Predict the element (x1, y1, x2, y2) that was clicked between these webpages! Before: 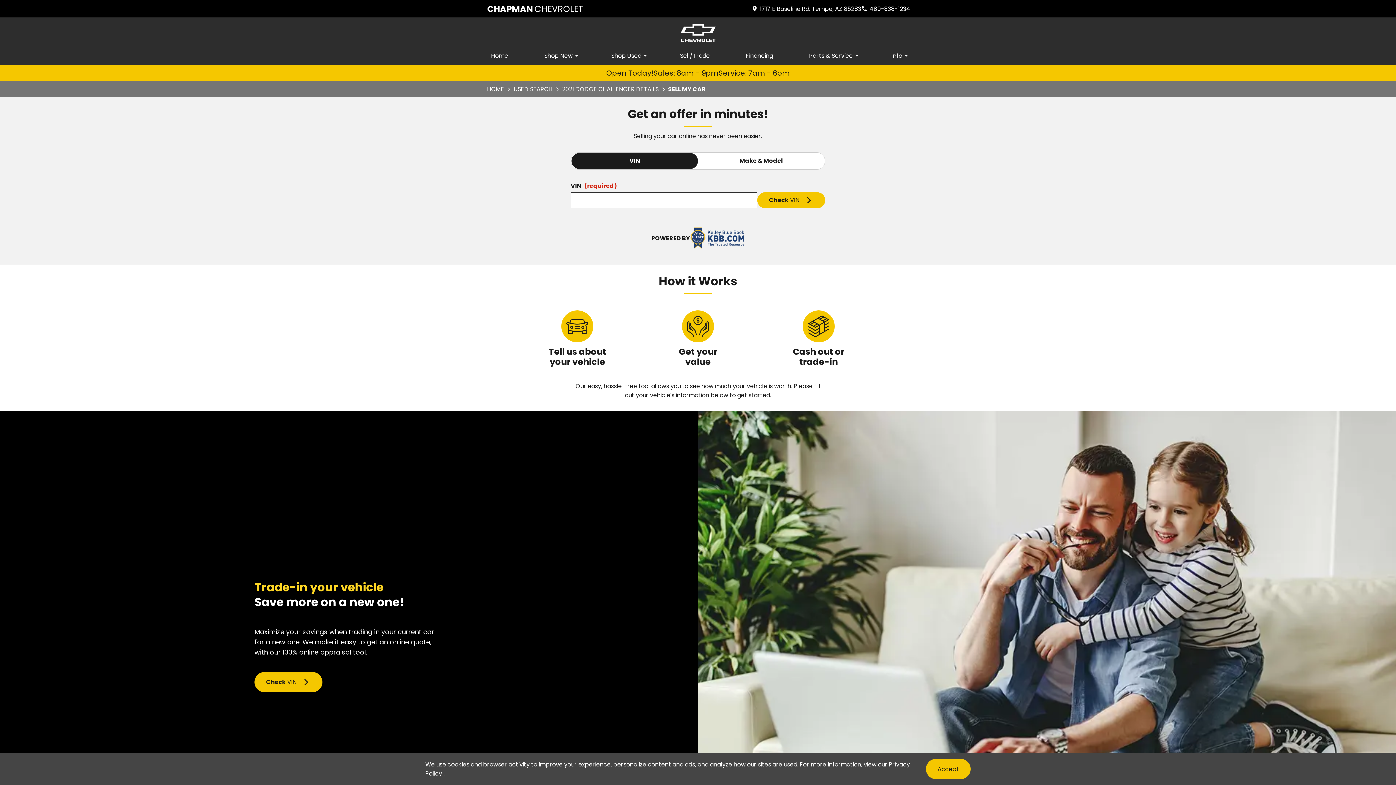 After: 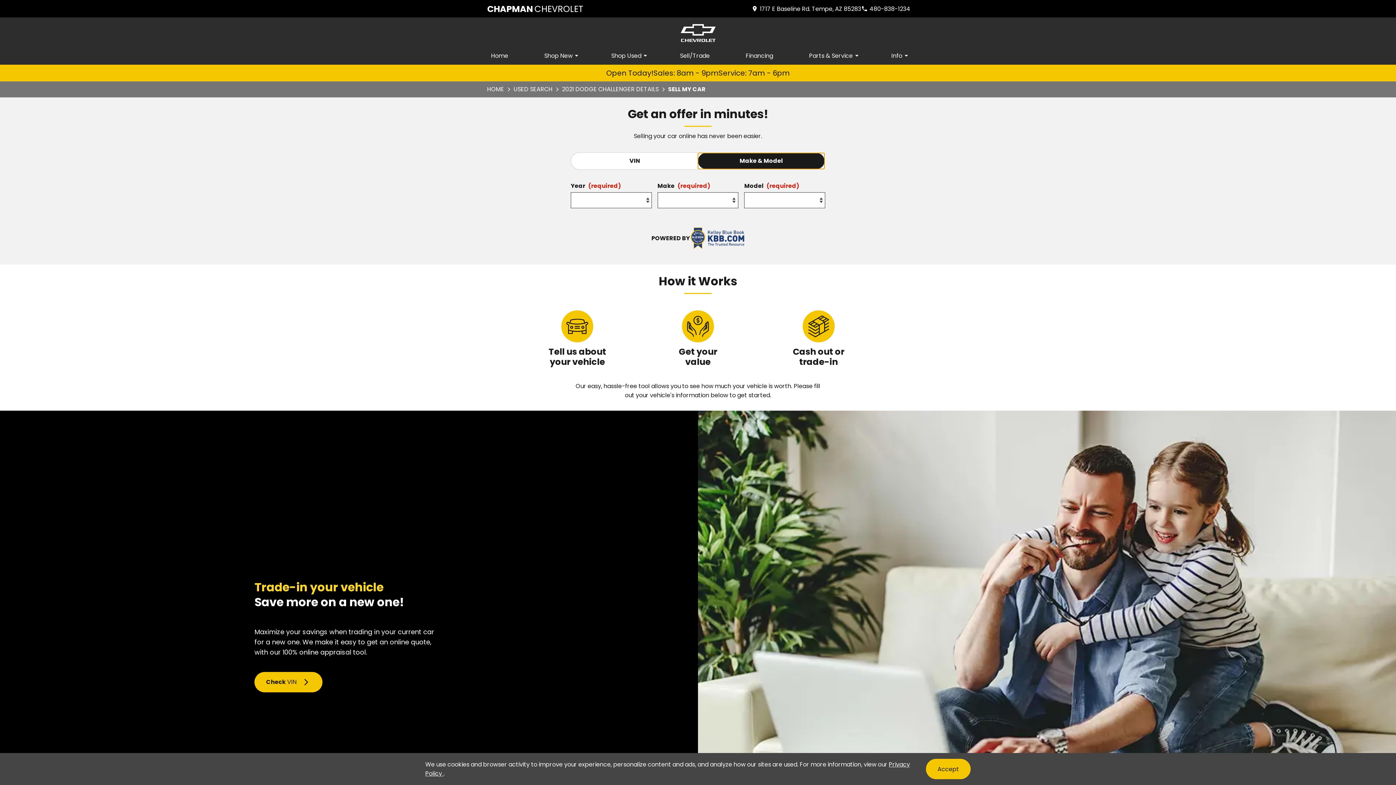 Action: bbox: (698, 153, 824, 169) label: Make & Model